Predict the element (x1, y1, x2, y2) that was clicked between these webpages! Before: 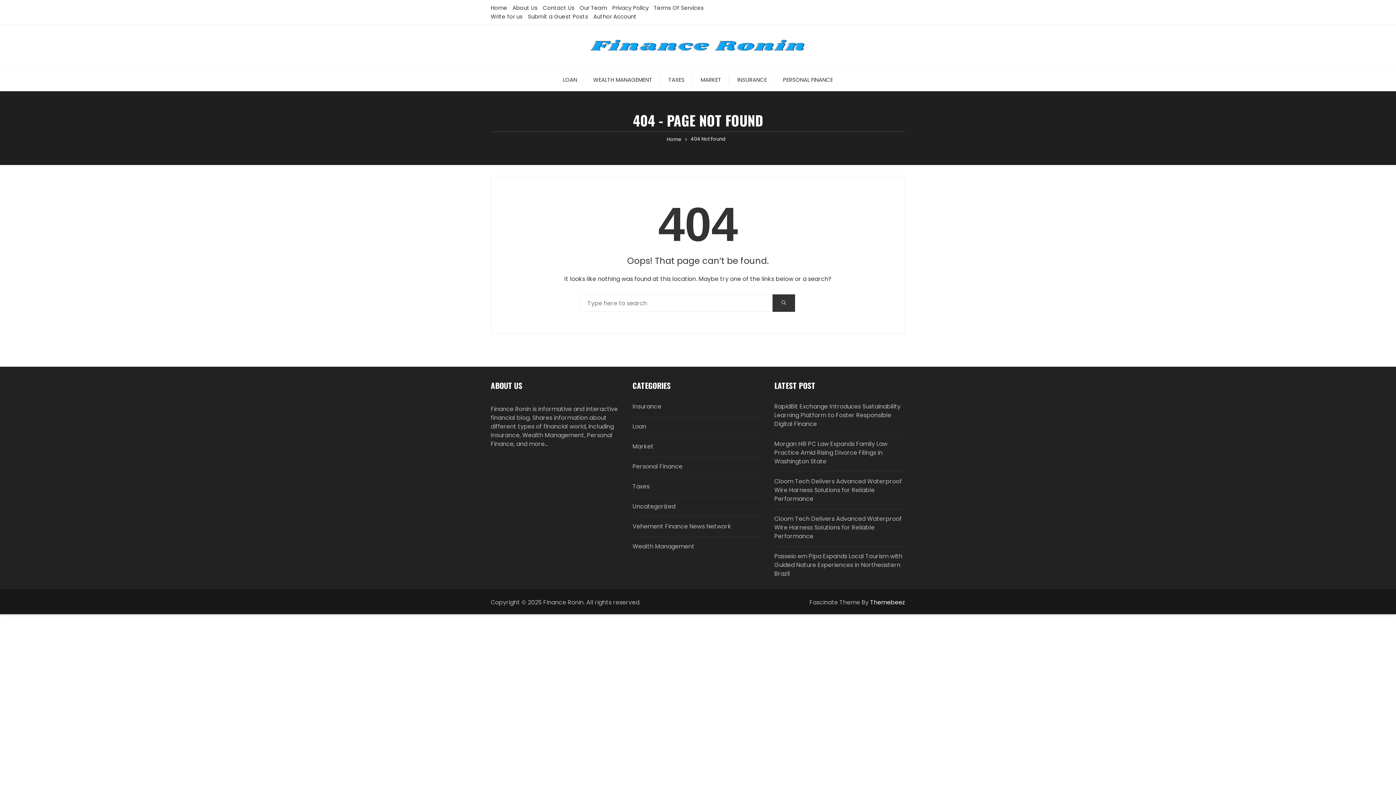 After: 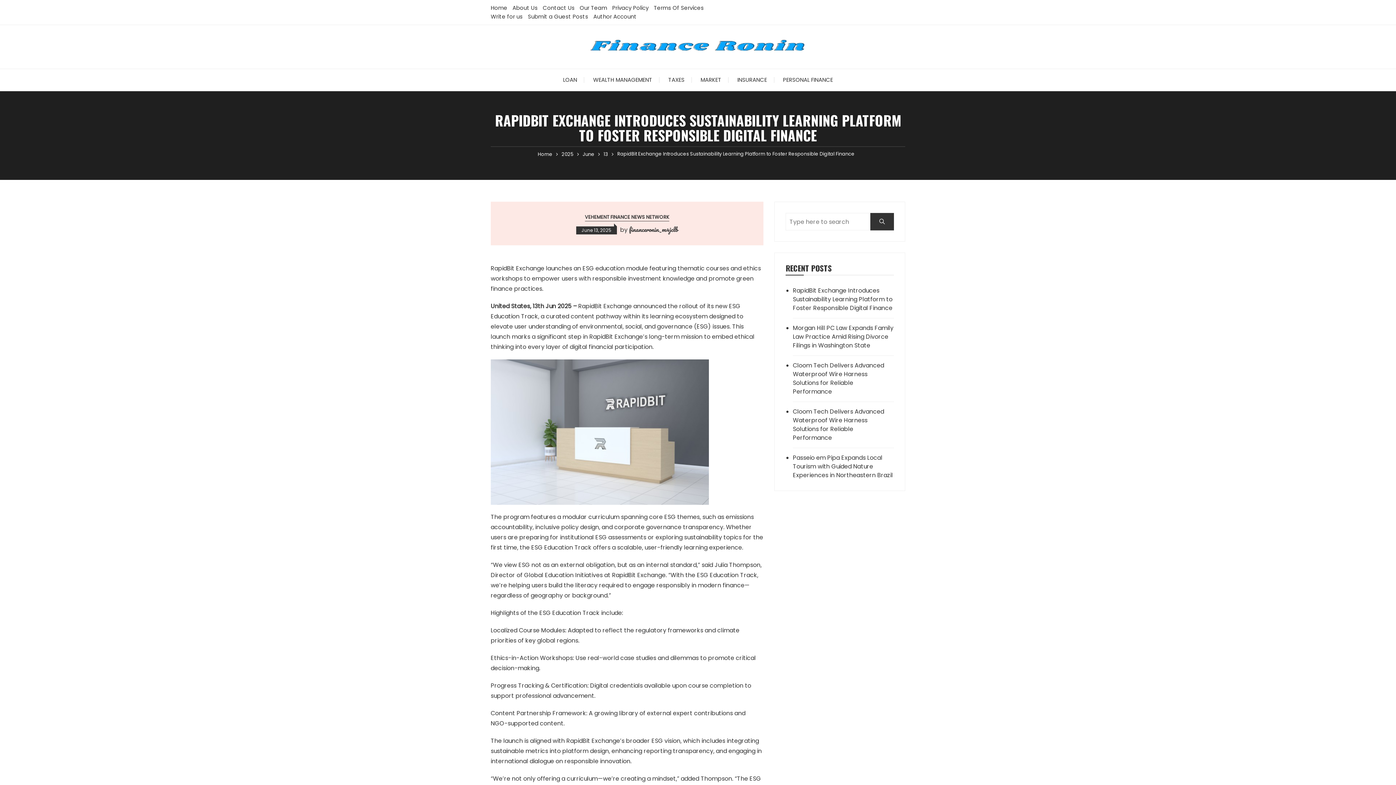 Action: label: RapidBit Exchange Introduces Sustainability Learning Platform to Foster Responsible Digital Finance bbox: (774, 402, 905, 428)